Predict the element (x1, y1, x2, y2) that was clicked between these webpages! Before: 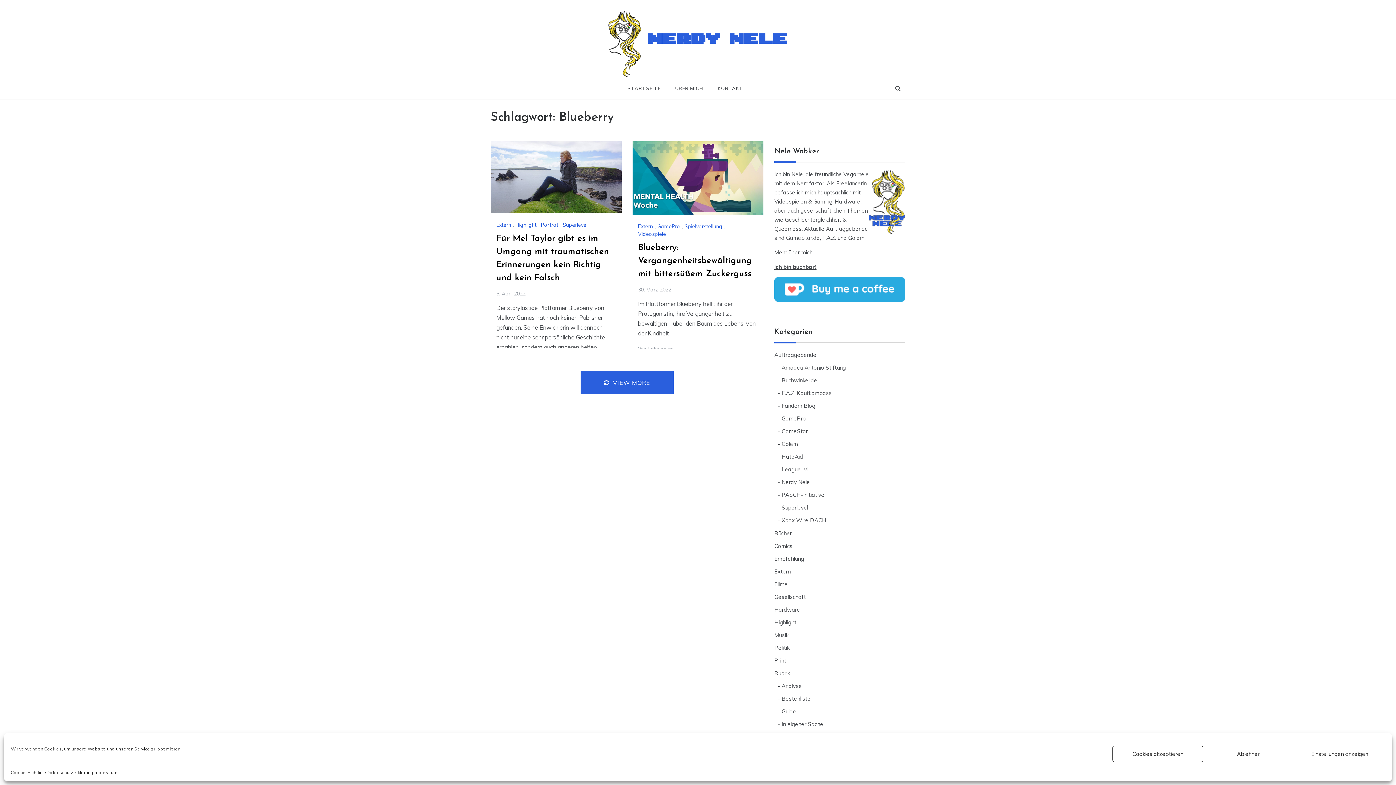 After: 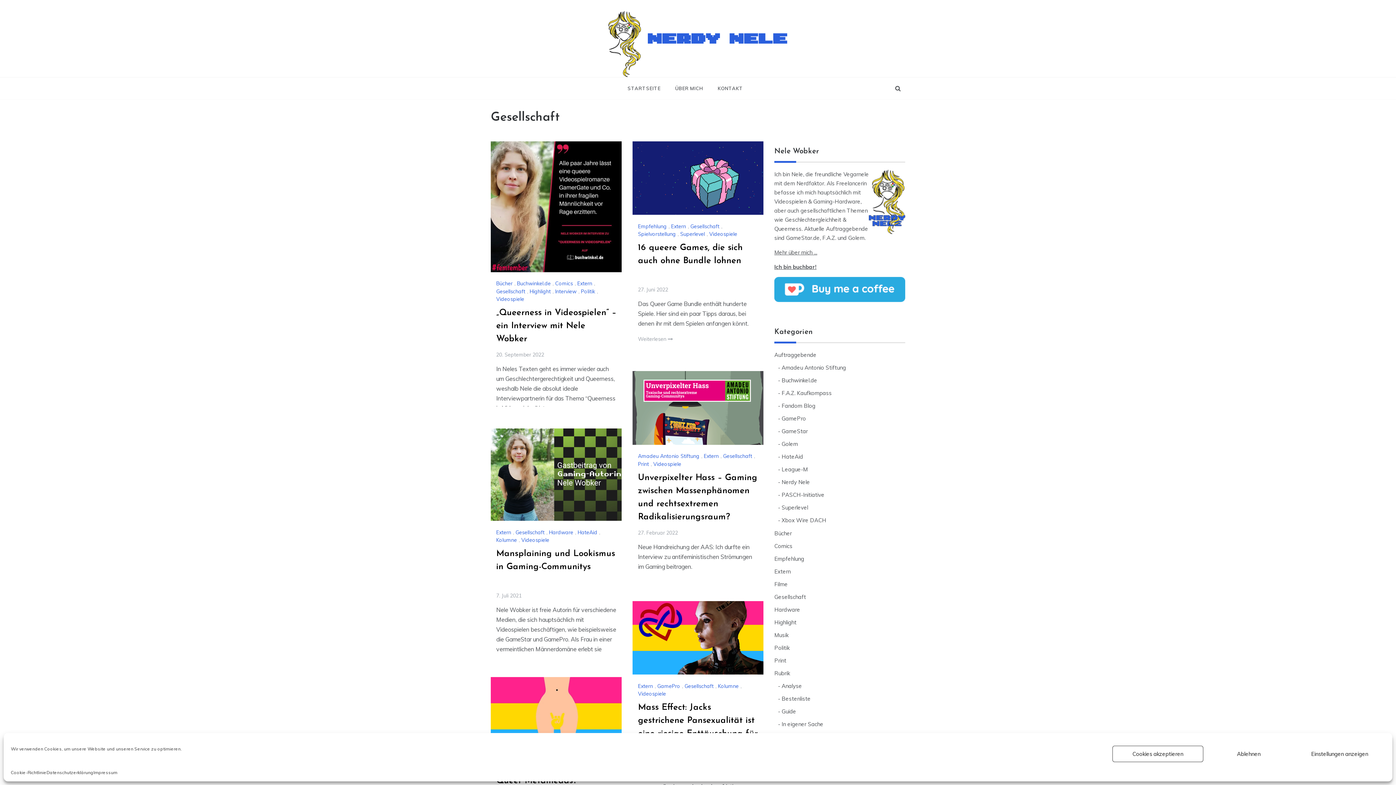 Action: label: Gesellschaft bbox: (774, 592, 806, 601)